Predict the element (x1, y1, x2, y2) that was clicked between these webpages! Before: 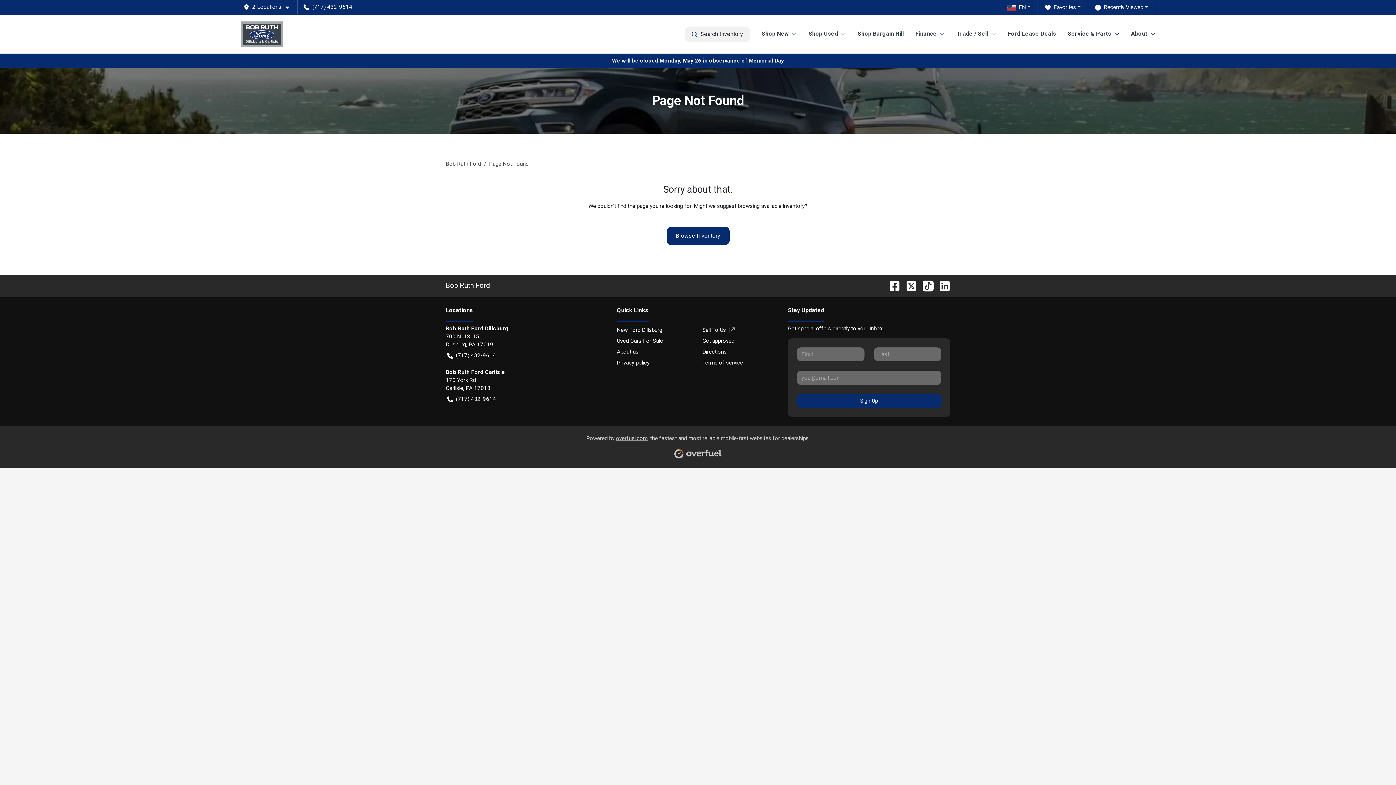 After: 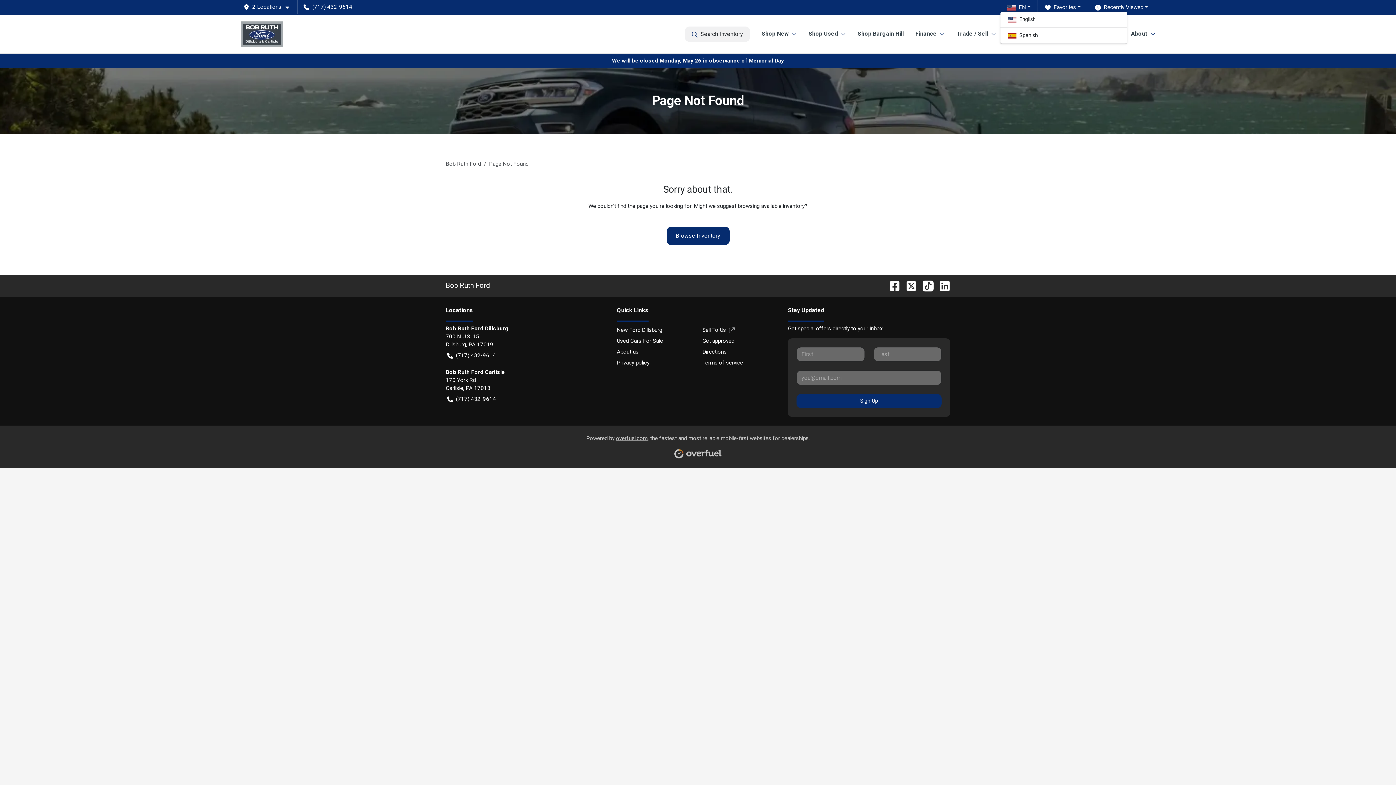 Action: label: EN bbox: (1000, 2, 1037, 11)